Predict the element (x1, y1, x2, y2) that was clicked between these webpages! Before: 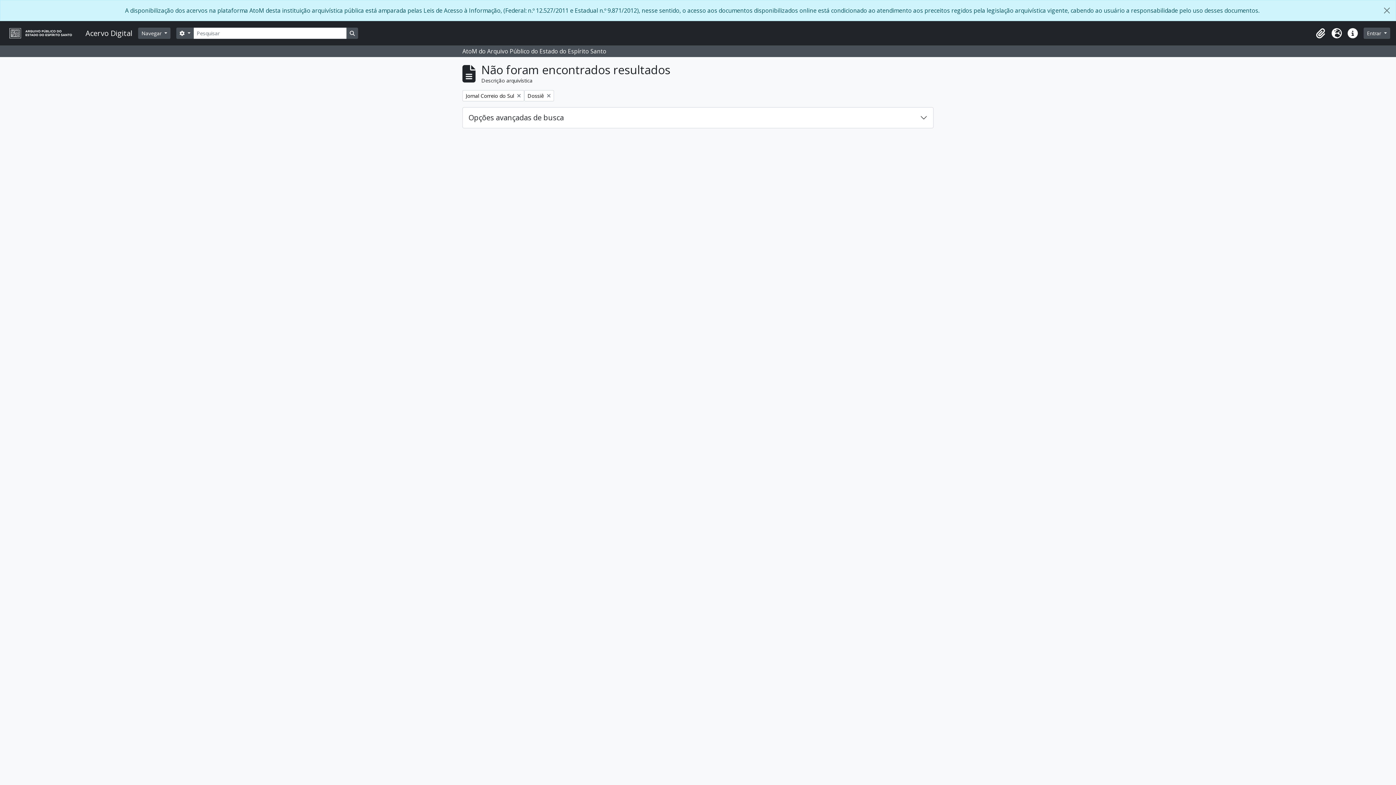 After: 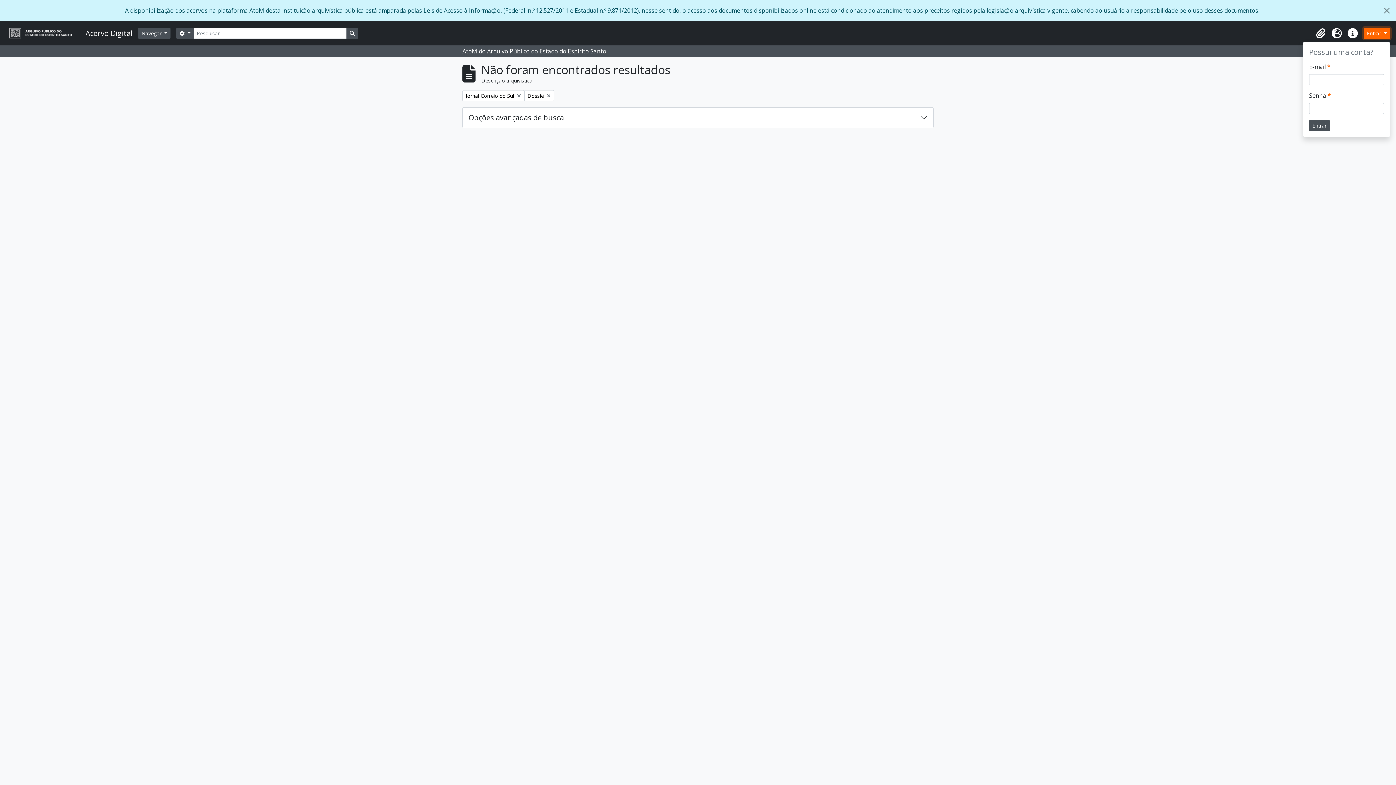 Action: bbox: (1364, 27, 1390, 38) label: Entrar 